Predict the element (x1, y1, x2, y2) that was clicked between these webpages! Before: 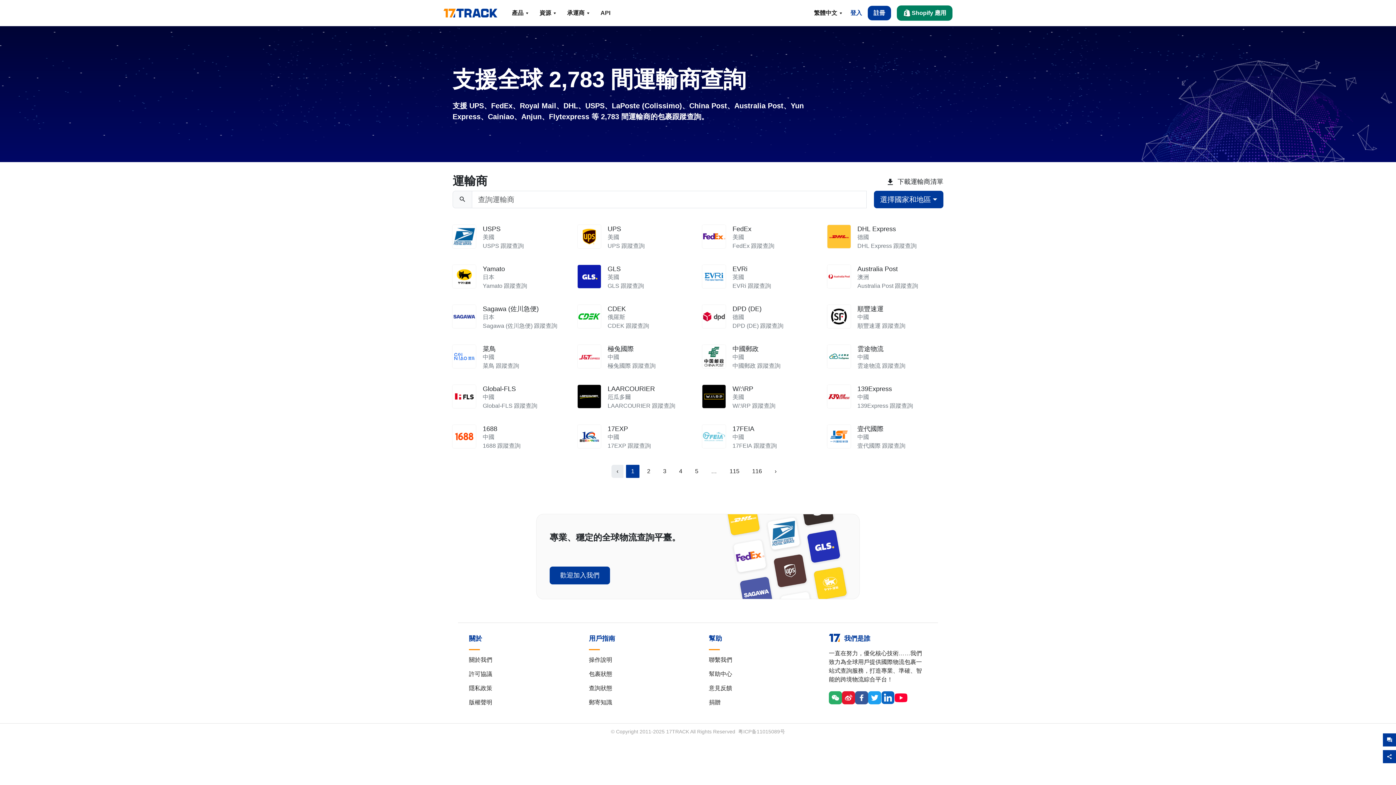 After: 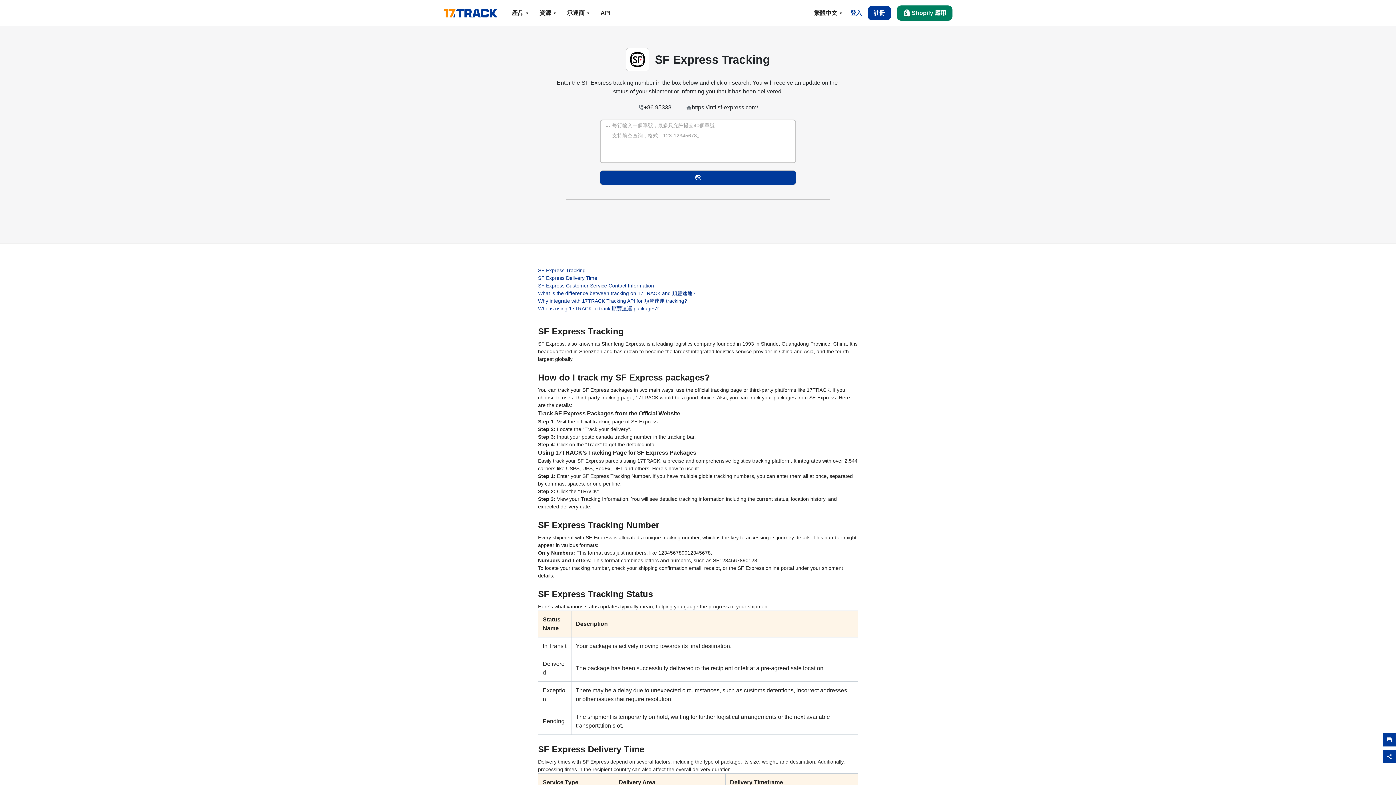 Action: label: 順豐速運

中國

順豐速運 跟蹤查詢 bbox: (823, 305, 948, 345)